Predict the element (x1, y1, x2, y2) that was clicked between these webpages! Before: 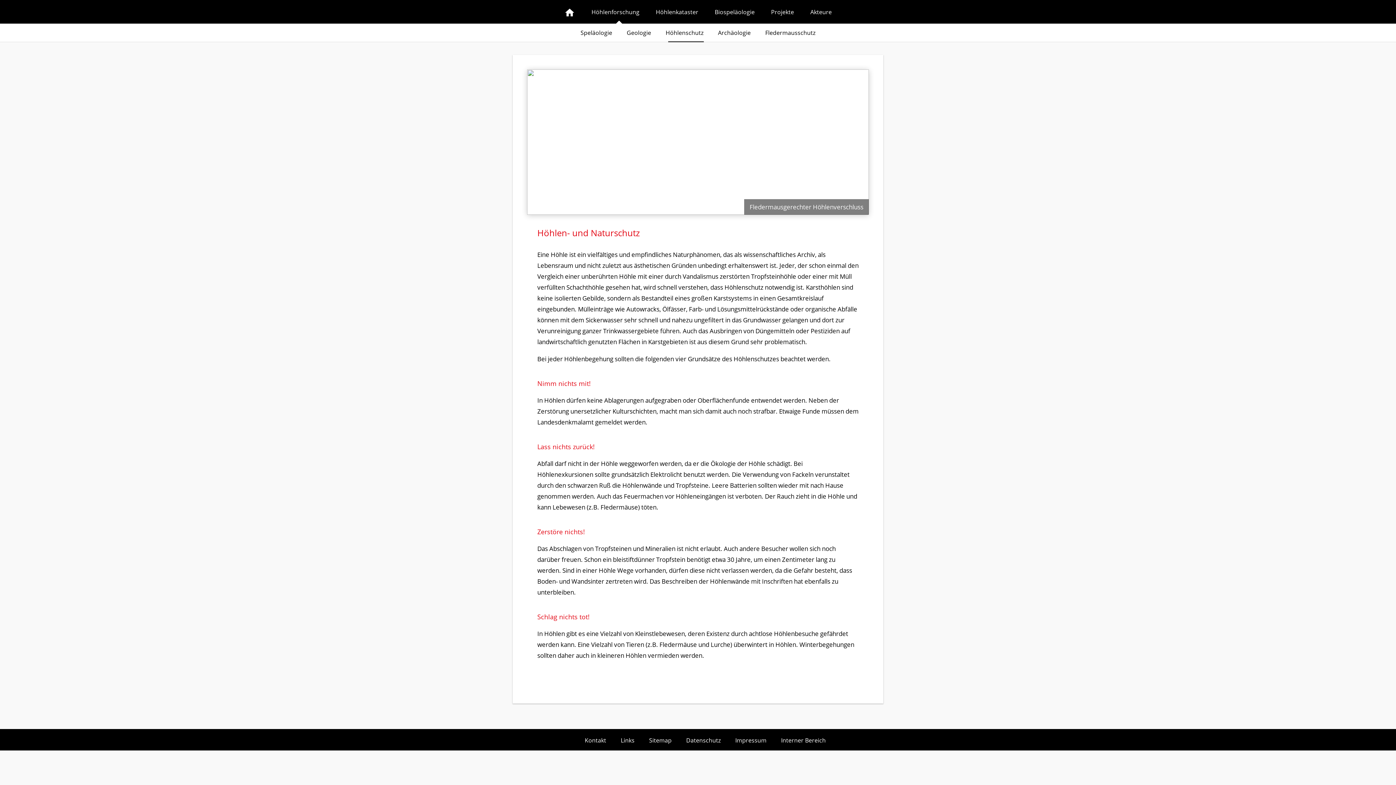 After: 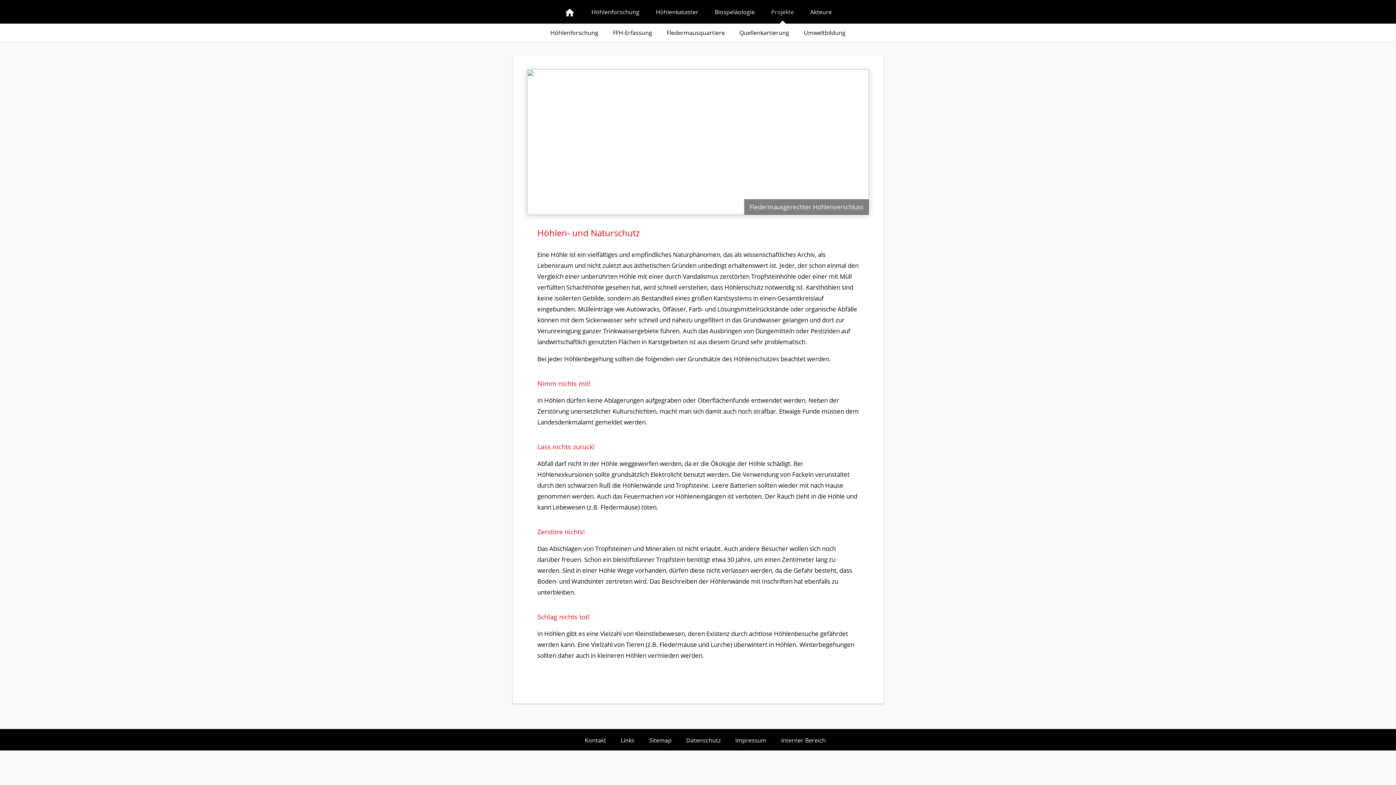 Action: label: Projekte bbox: (771, 0, 794, 24)